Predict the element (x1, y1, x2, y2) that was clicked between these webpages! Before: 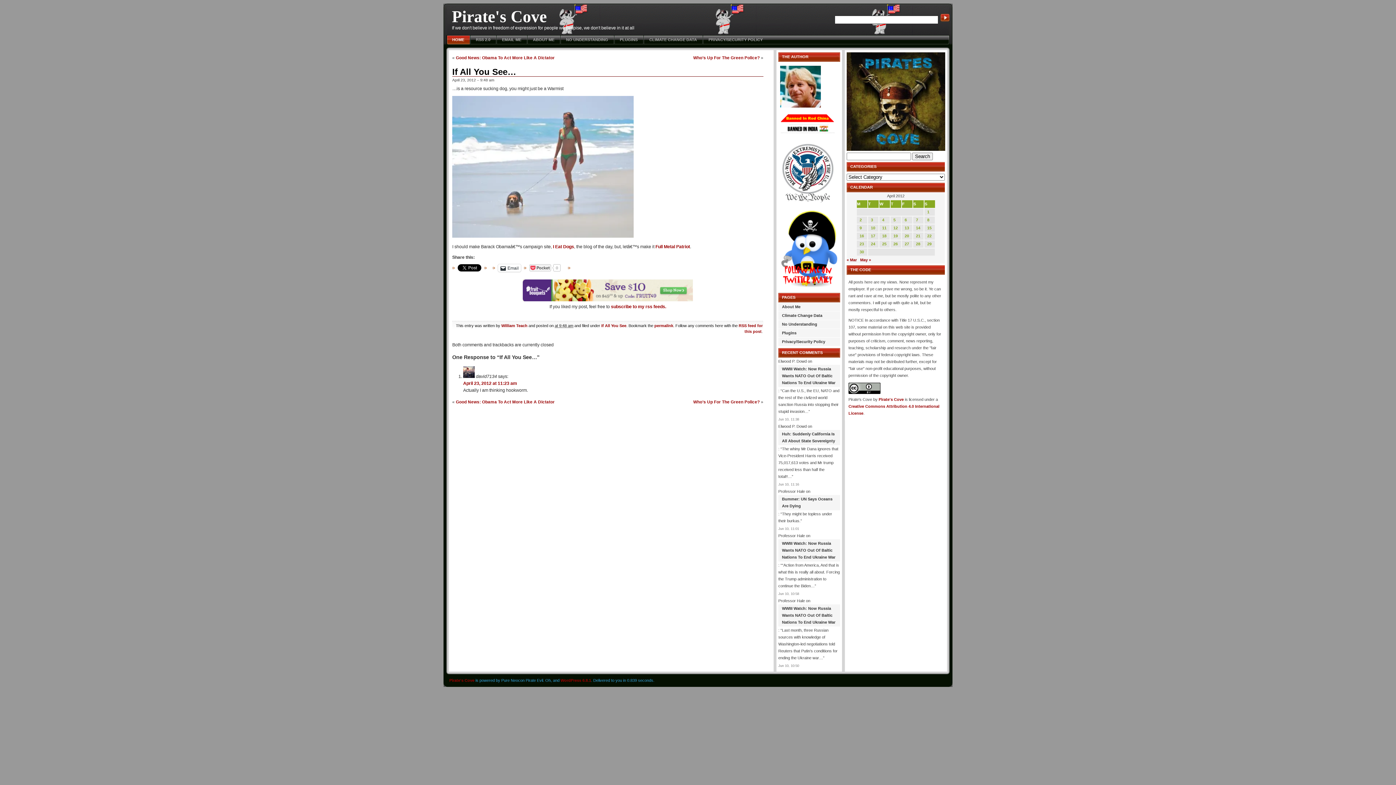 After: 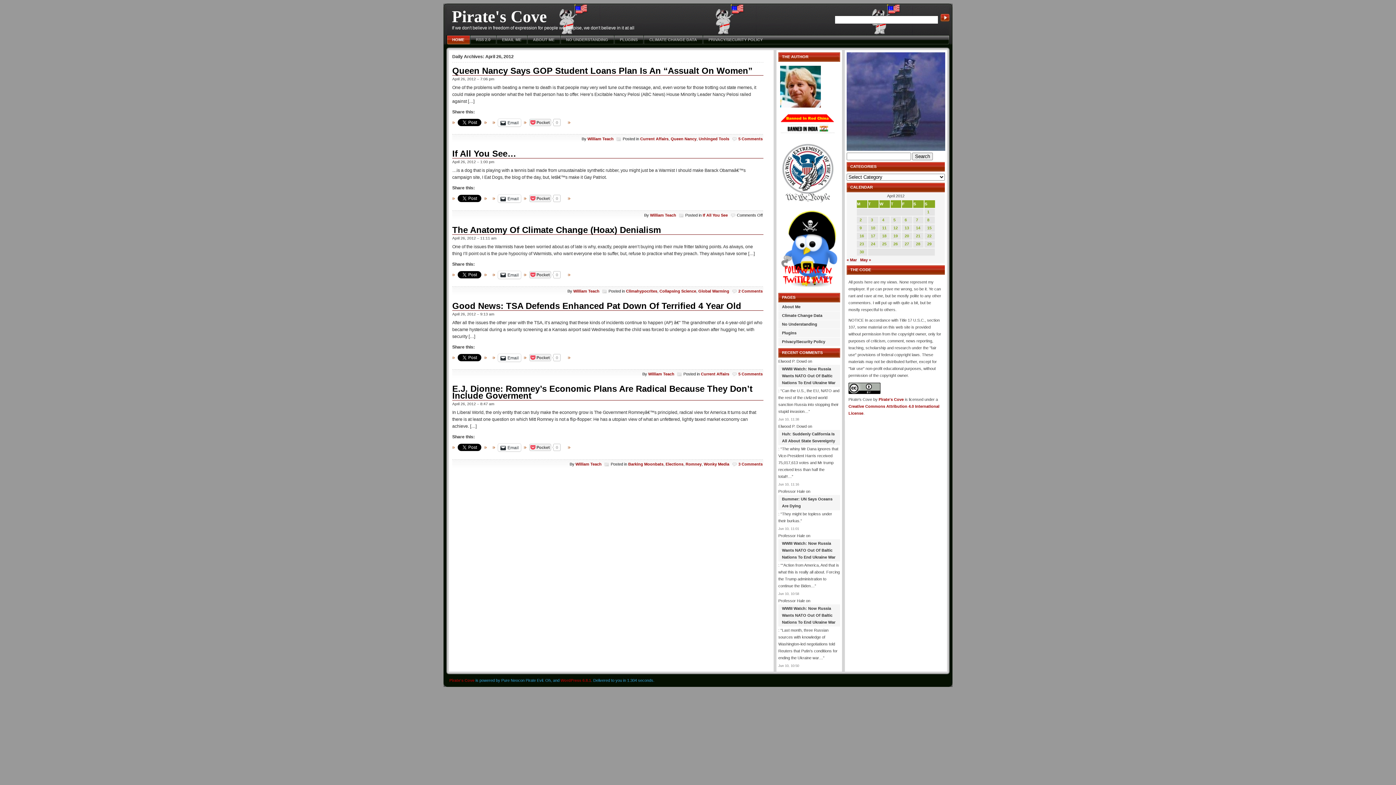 Action: bbox: (893, 241, 898, 246) label: Posts published on April 26, 2012